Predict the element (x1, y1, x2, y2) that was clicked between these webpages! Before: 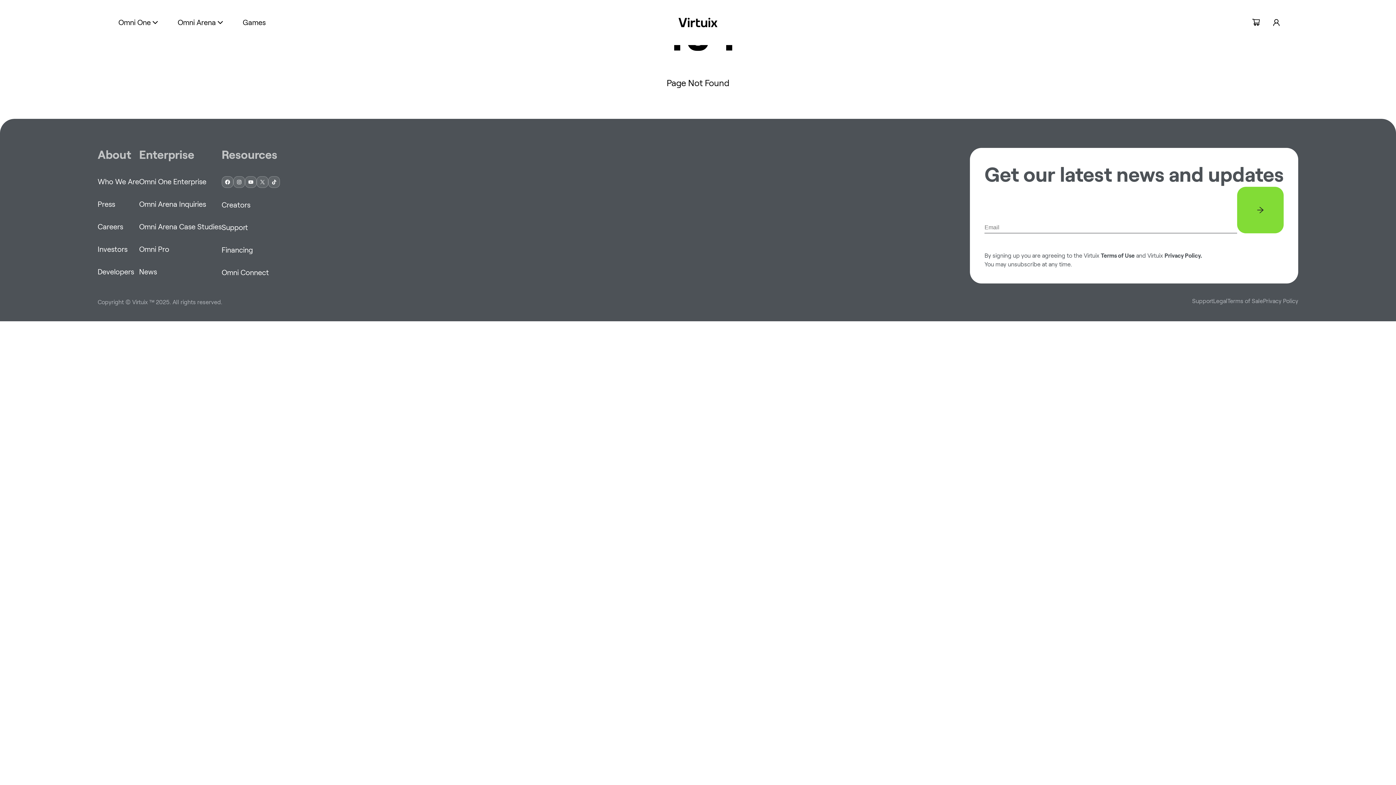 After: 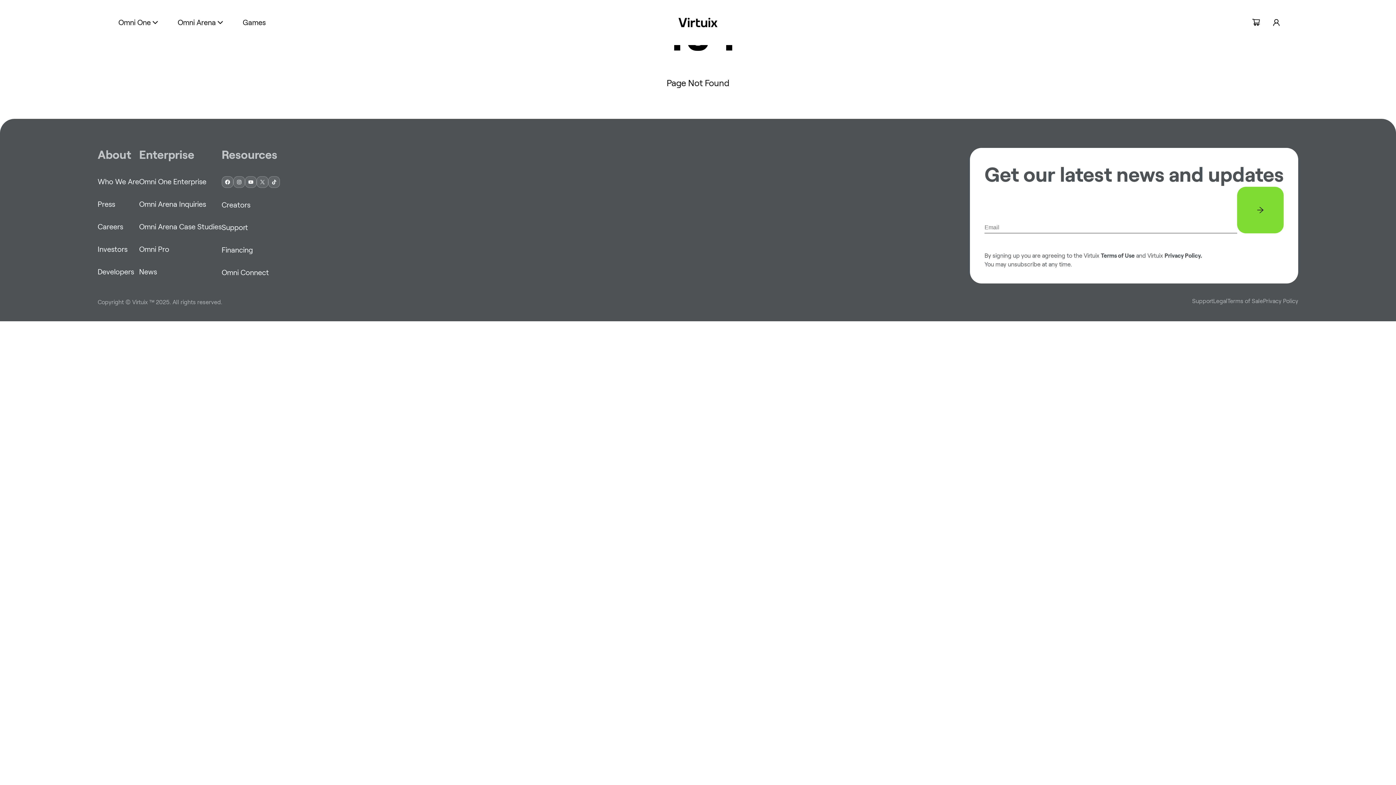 Action: bbox: (268, 176, 279, 188)